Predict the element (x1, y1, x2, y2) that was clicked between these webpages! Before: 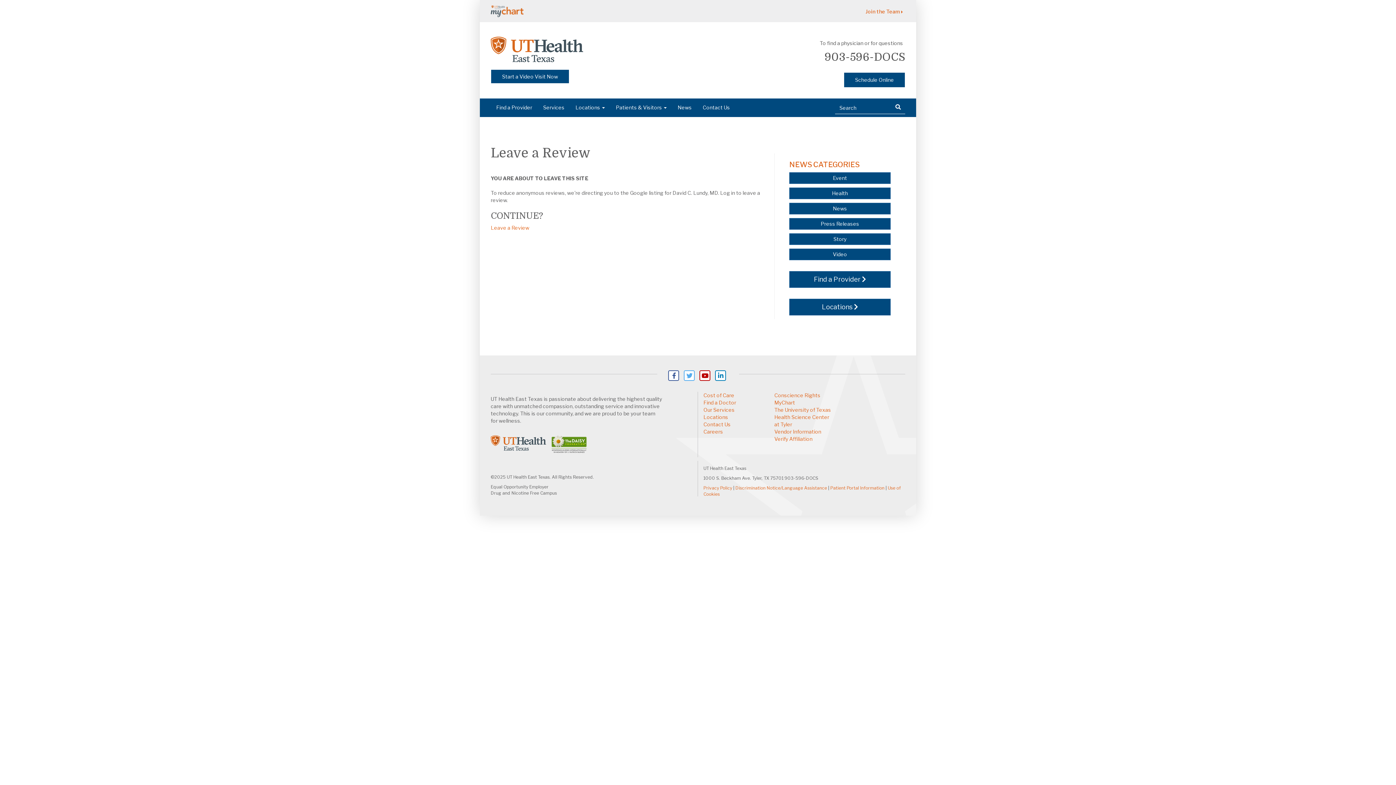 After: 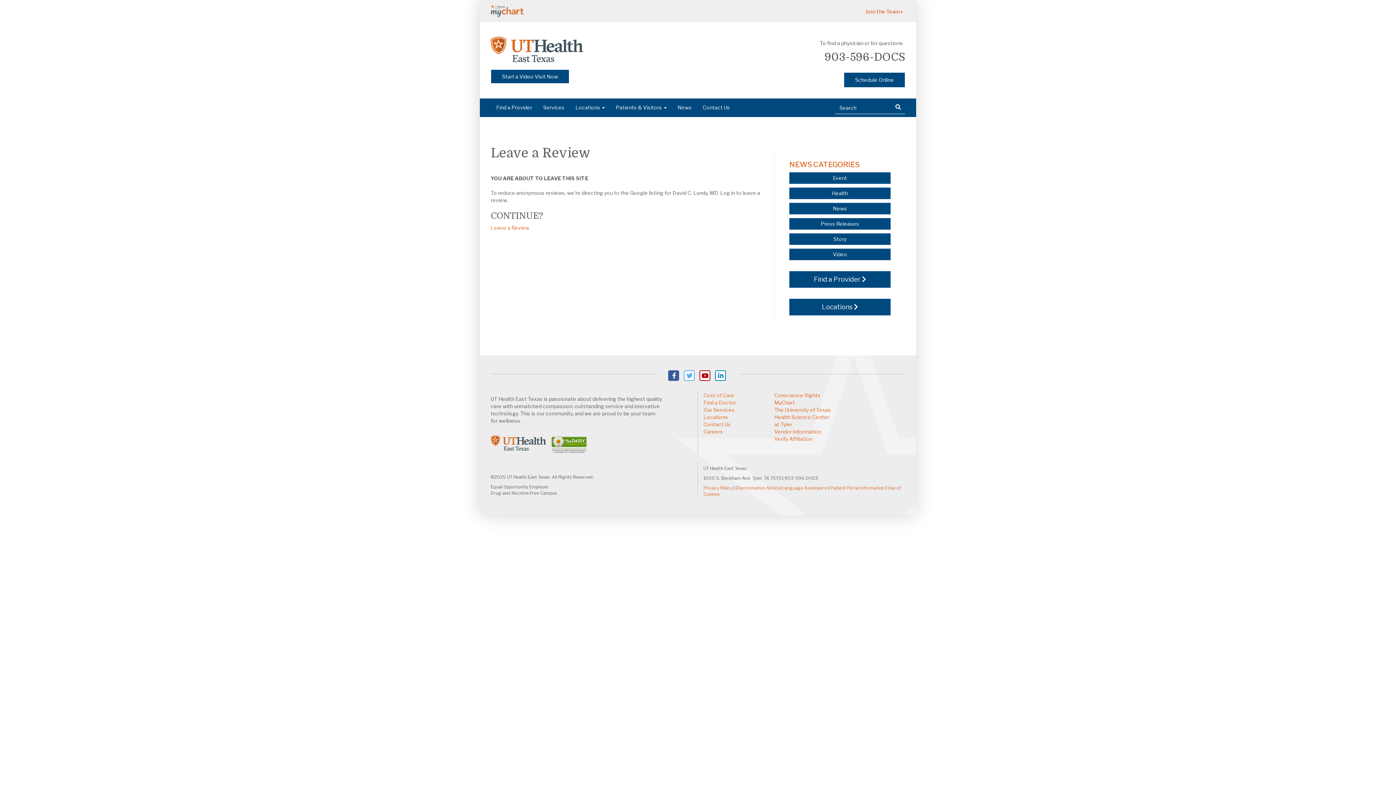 Action: label: Facebook bbox: (668, 370, 679, 381)